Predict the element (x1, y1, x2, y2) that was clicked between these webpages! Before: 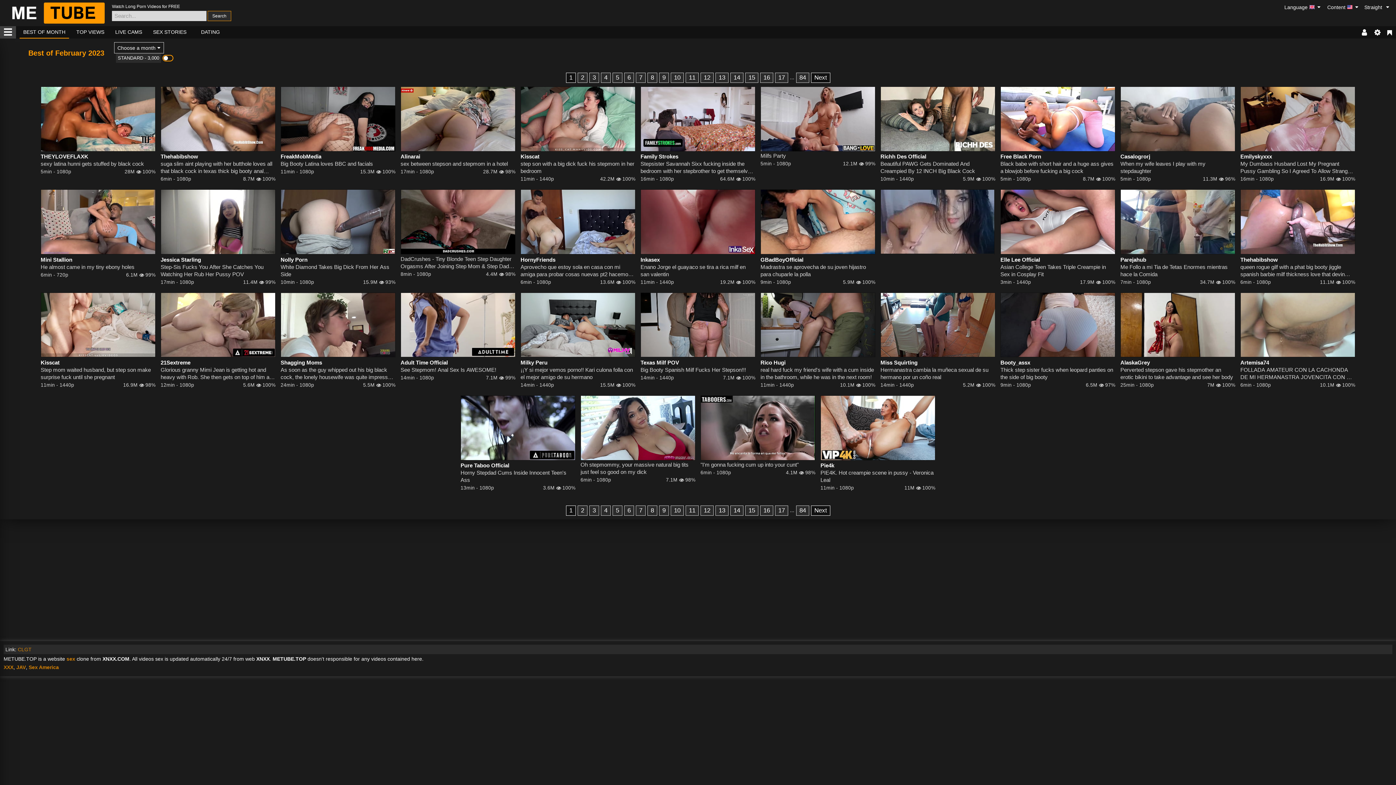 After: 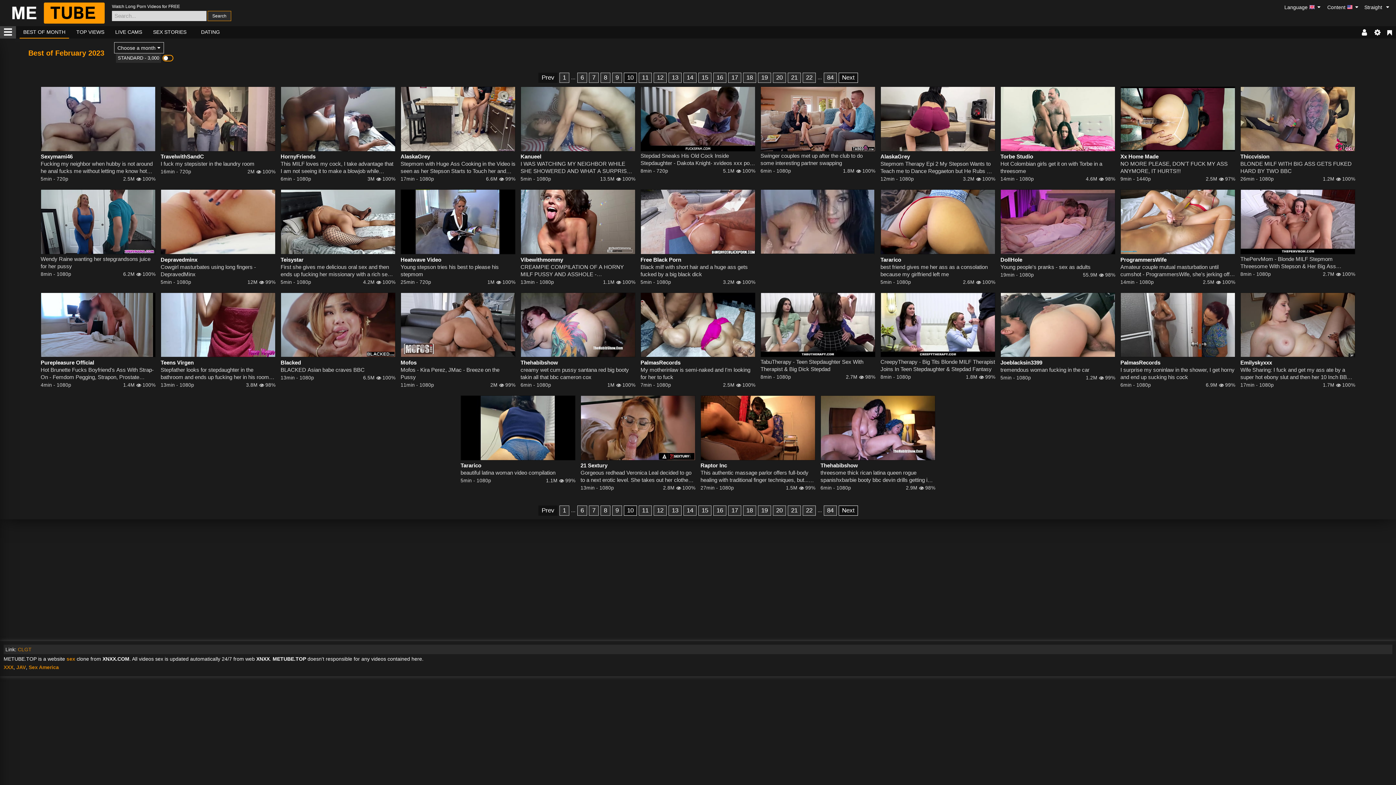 Action: label: 10 bbox: (670, 72, 684, 82)